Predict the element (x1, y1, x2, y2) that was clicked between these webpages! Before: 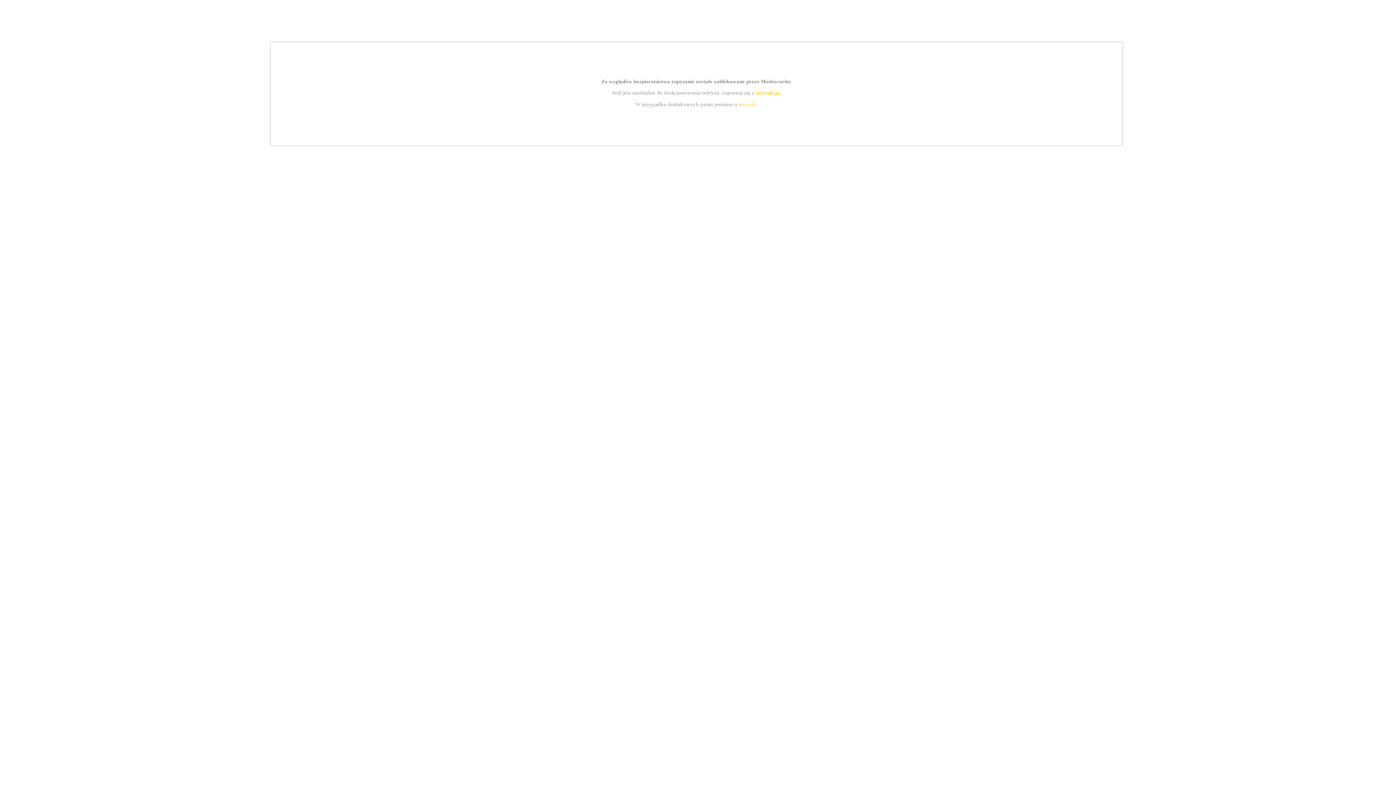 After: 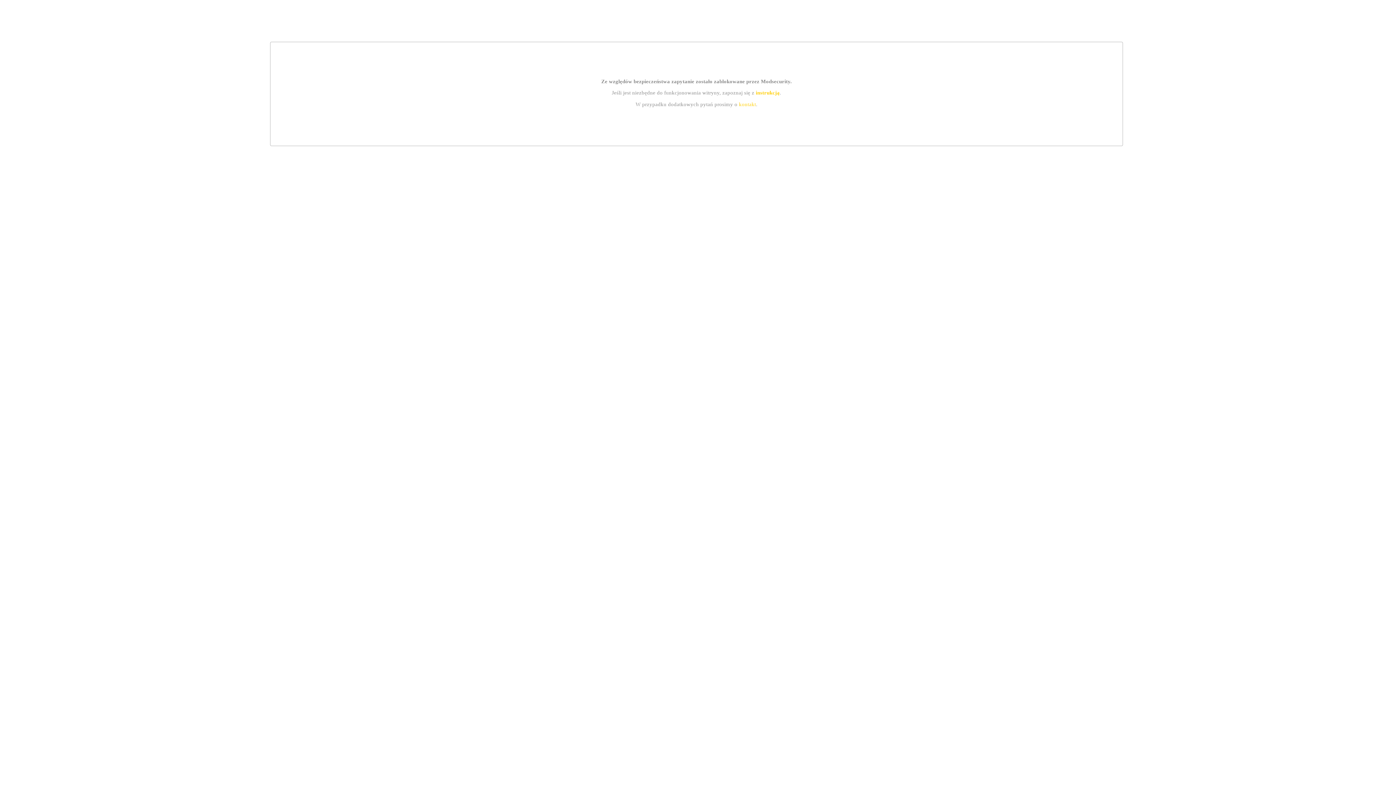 Action: bbox: (755, 89, 779, 95) label: instrukcją